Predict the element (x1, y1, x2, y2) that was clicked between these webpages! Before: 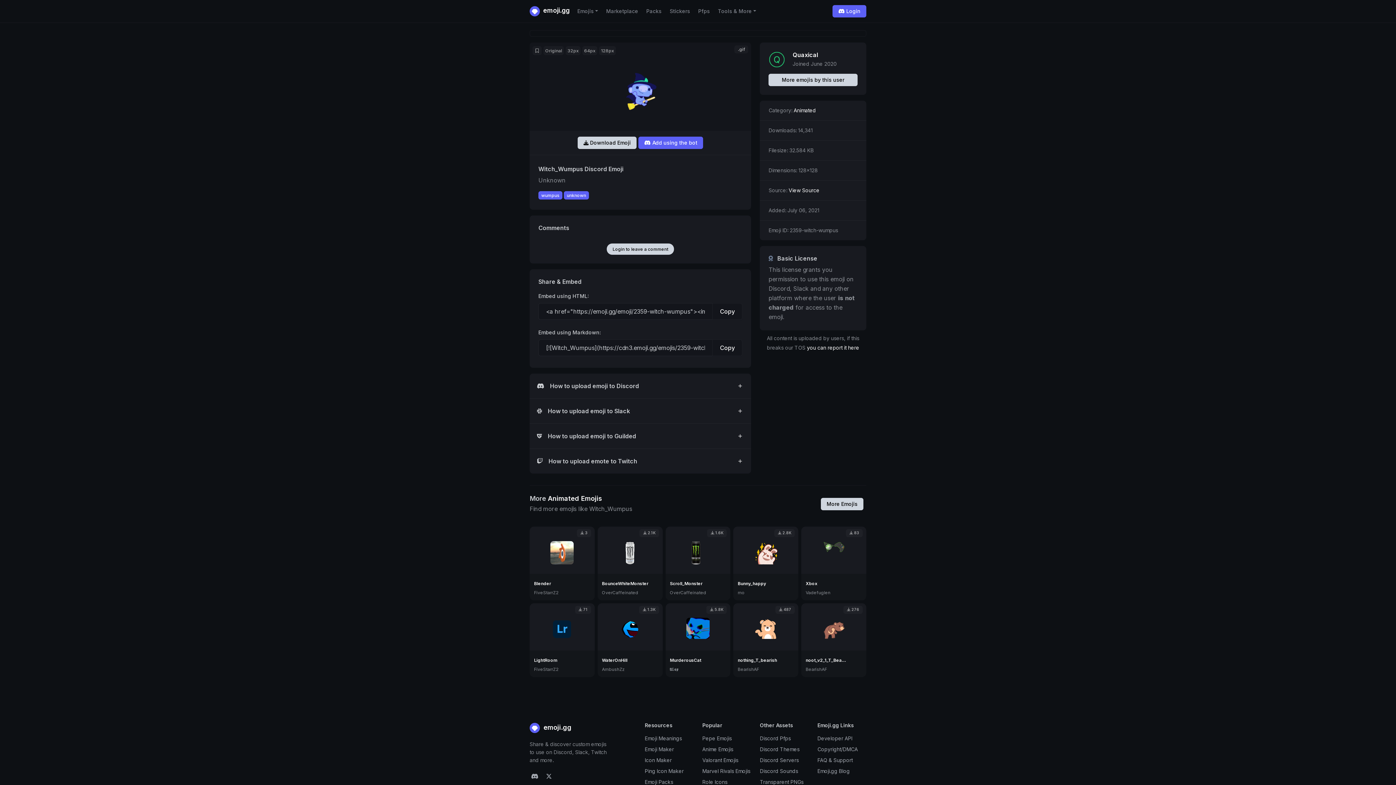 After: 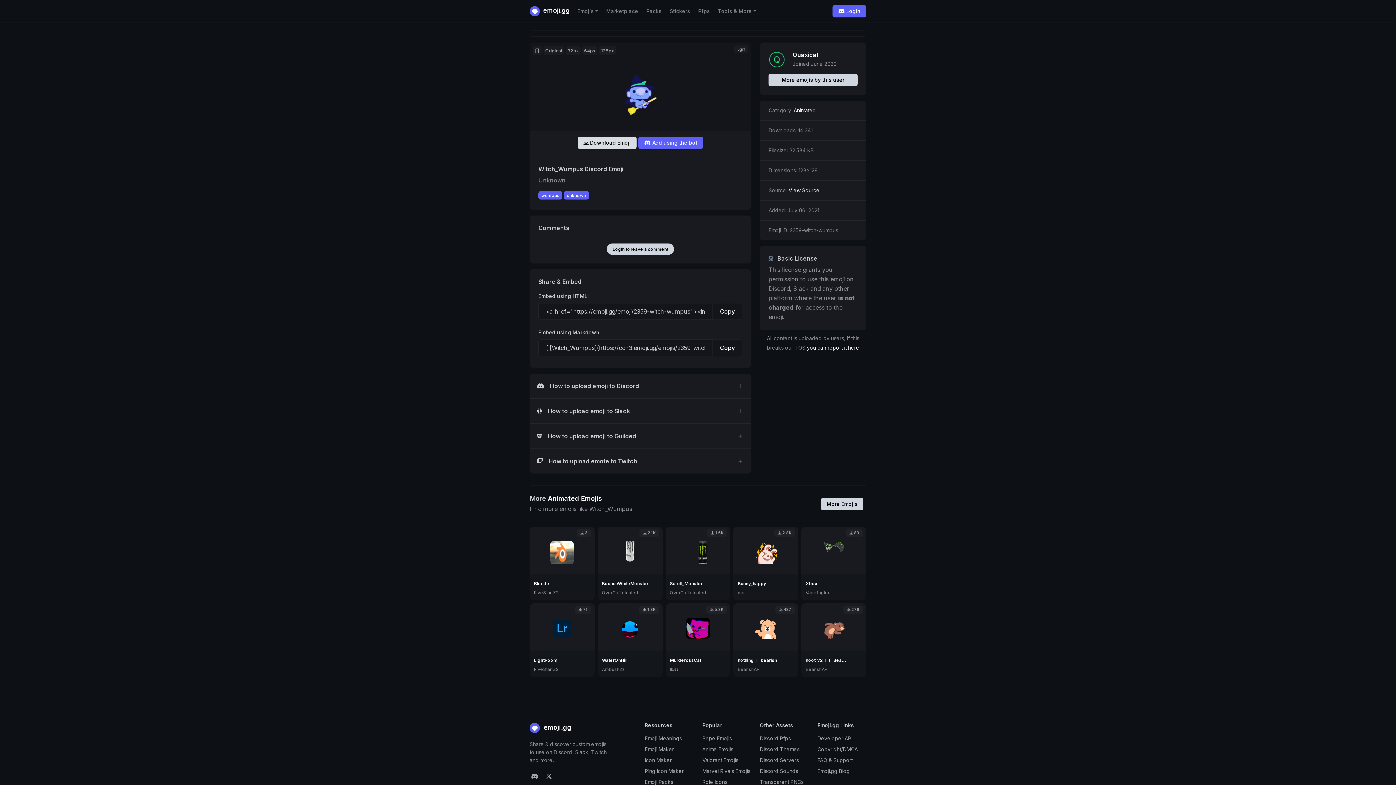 Action: bbox: (577, 136, 636, 149) label:  Download Emoji